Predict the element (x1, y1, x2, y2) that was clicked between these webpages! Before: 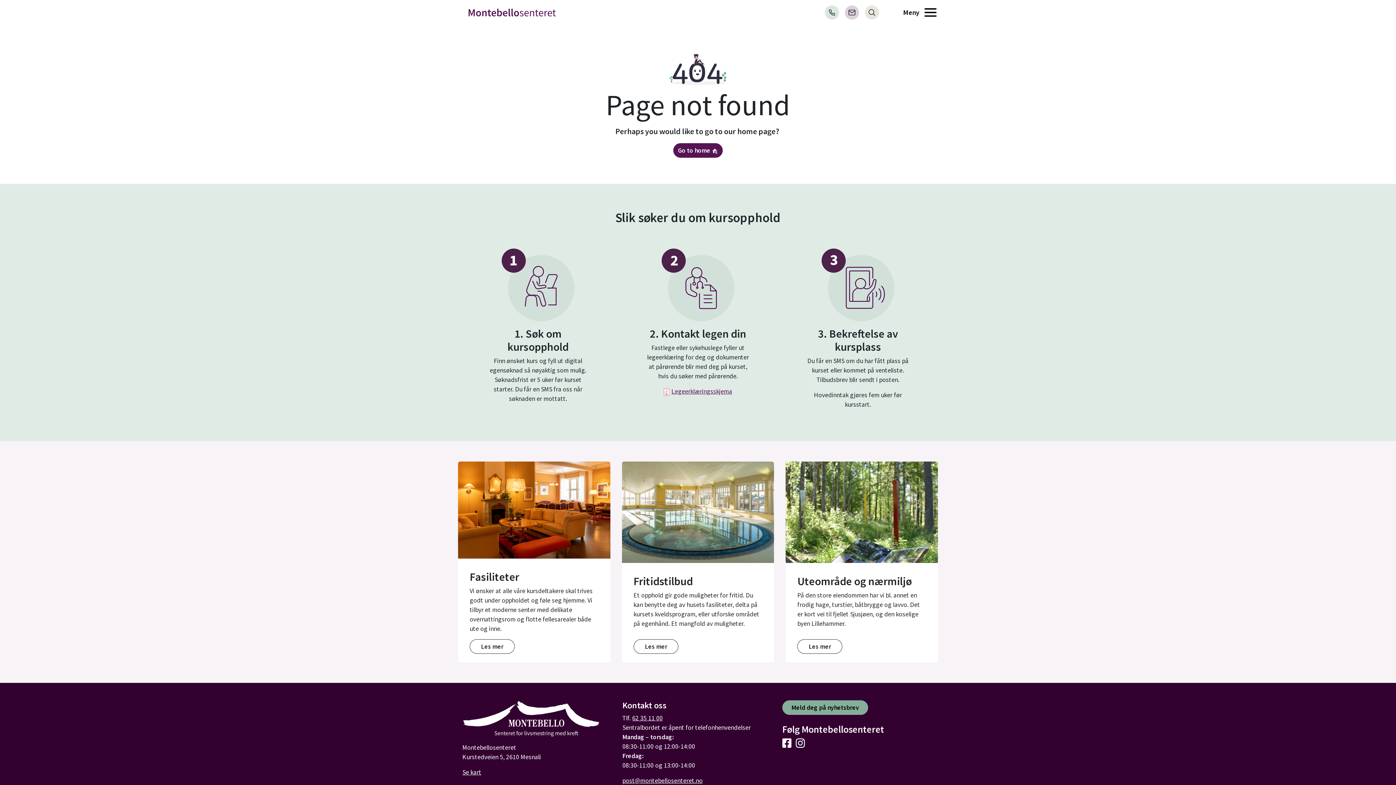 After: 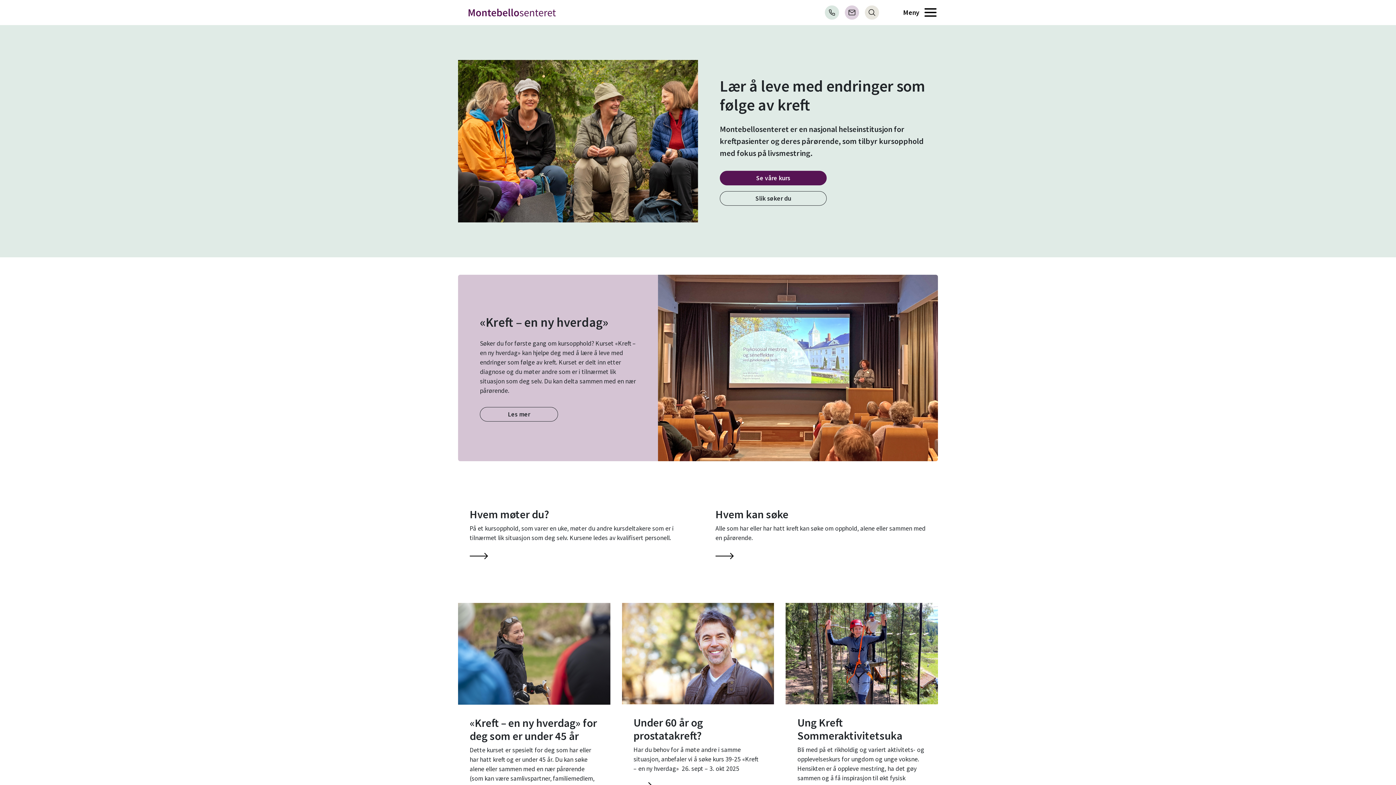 Action: bbox: (782, 738, 791, 746)